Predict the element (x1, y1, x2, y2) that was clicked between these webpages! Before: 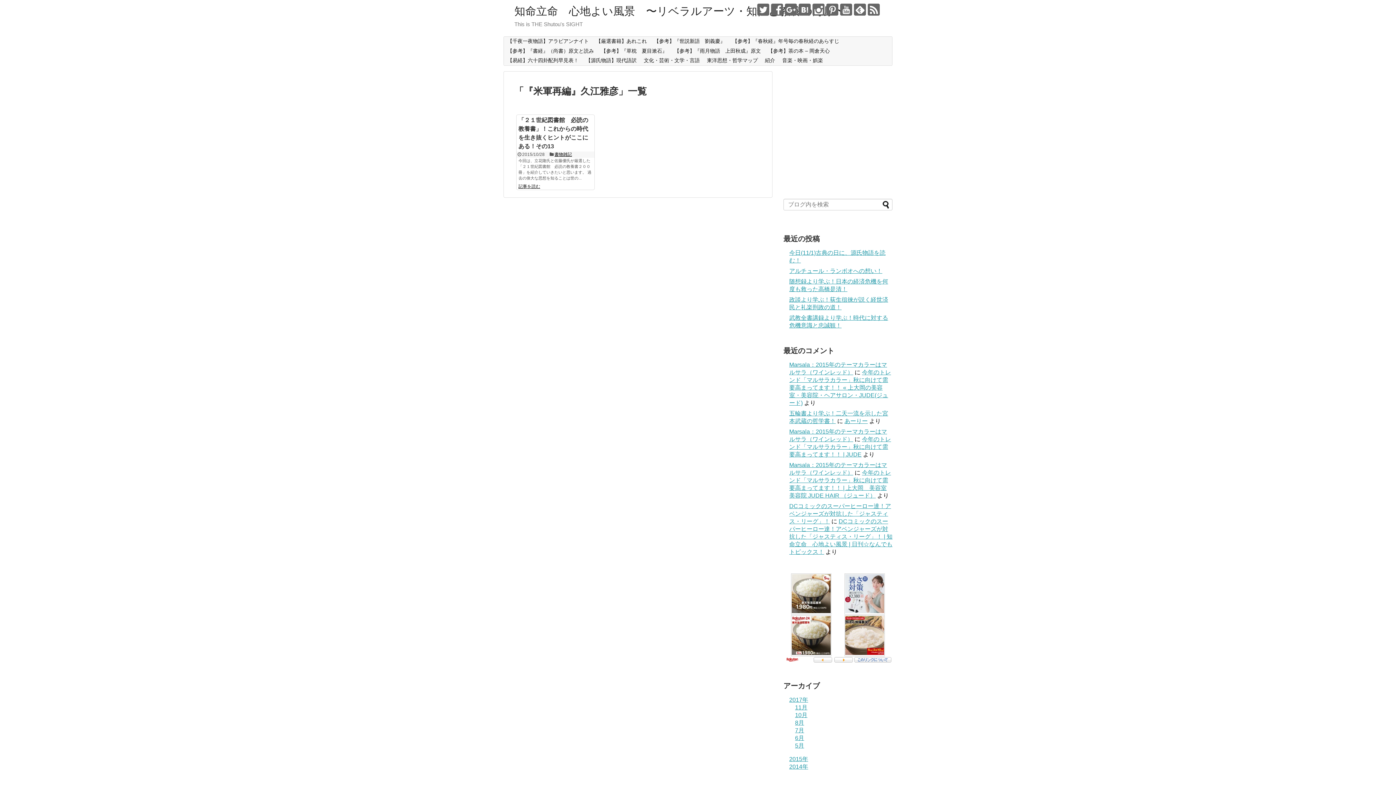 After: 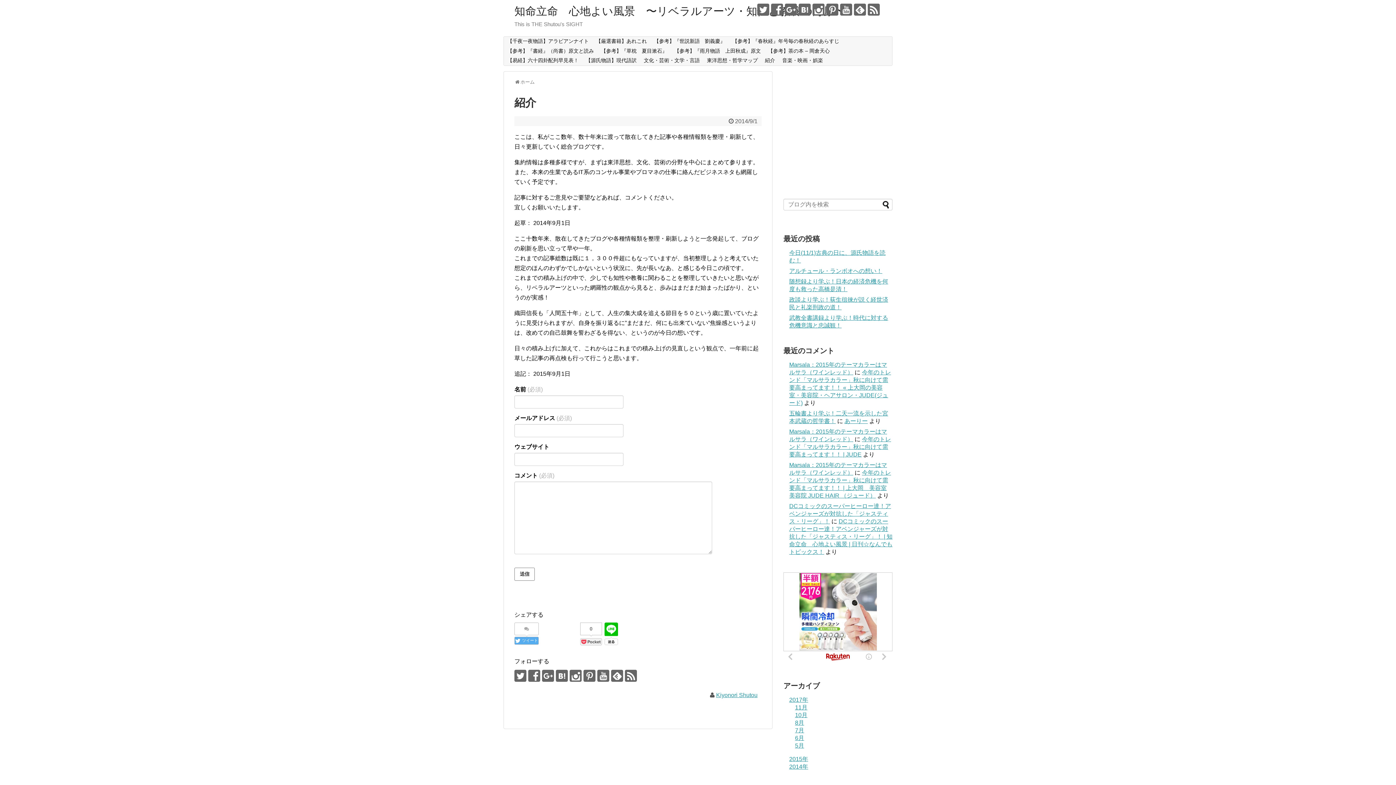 Action: label: 紹介 bbox: (761, 55, 778, 65)